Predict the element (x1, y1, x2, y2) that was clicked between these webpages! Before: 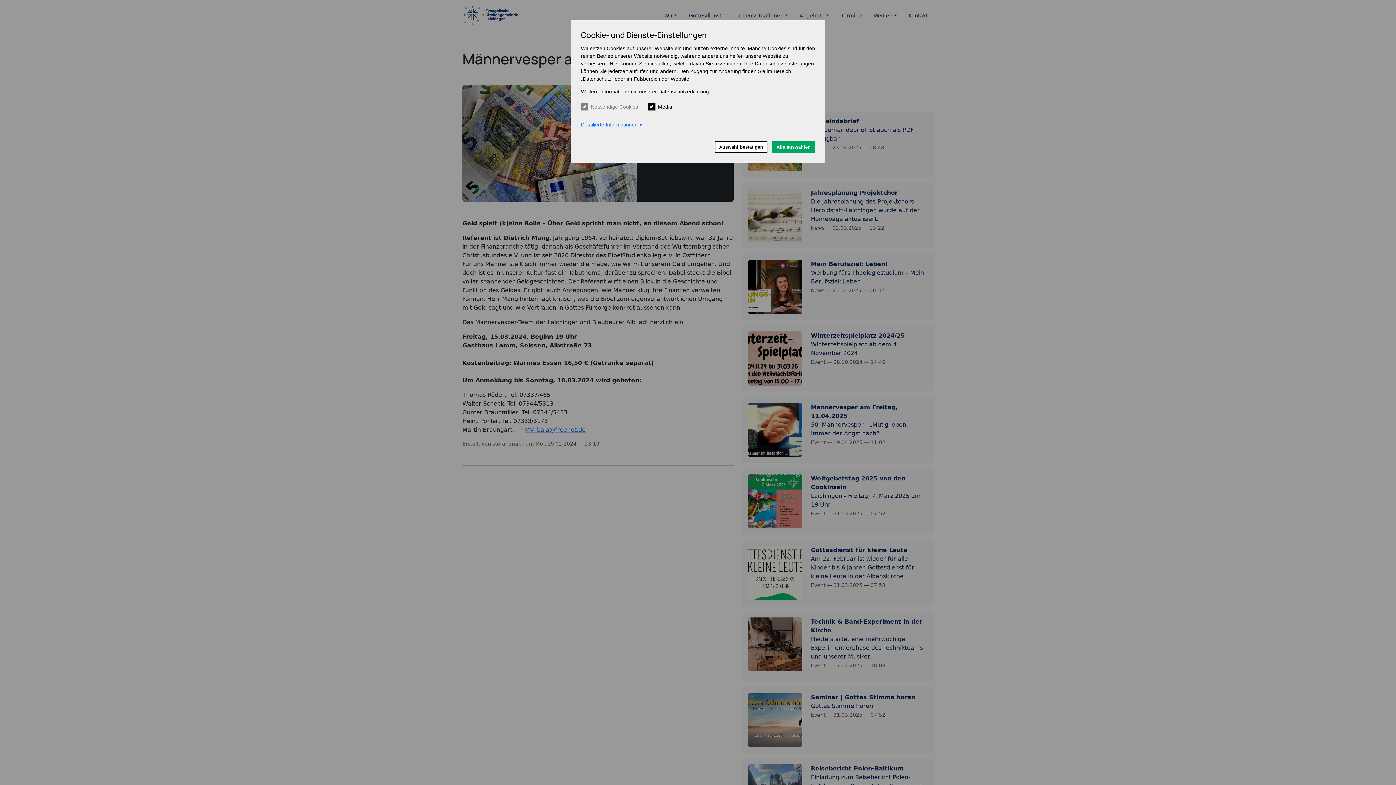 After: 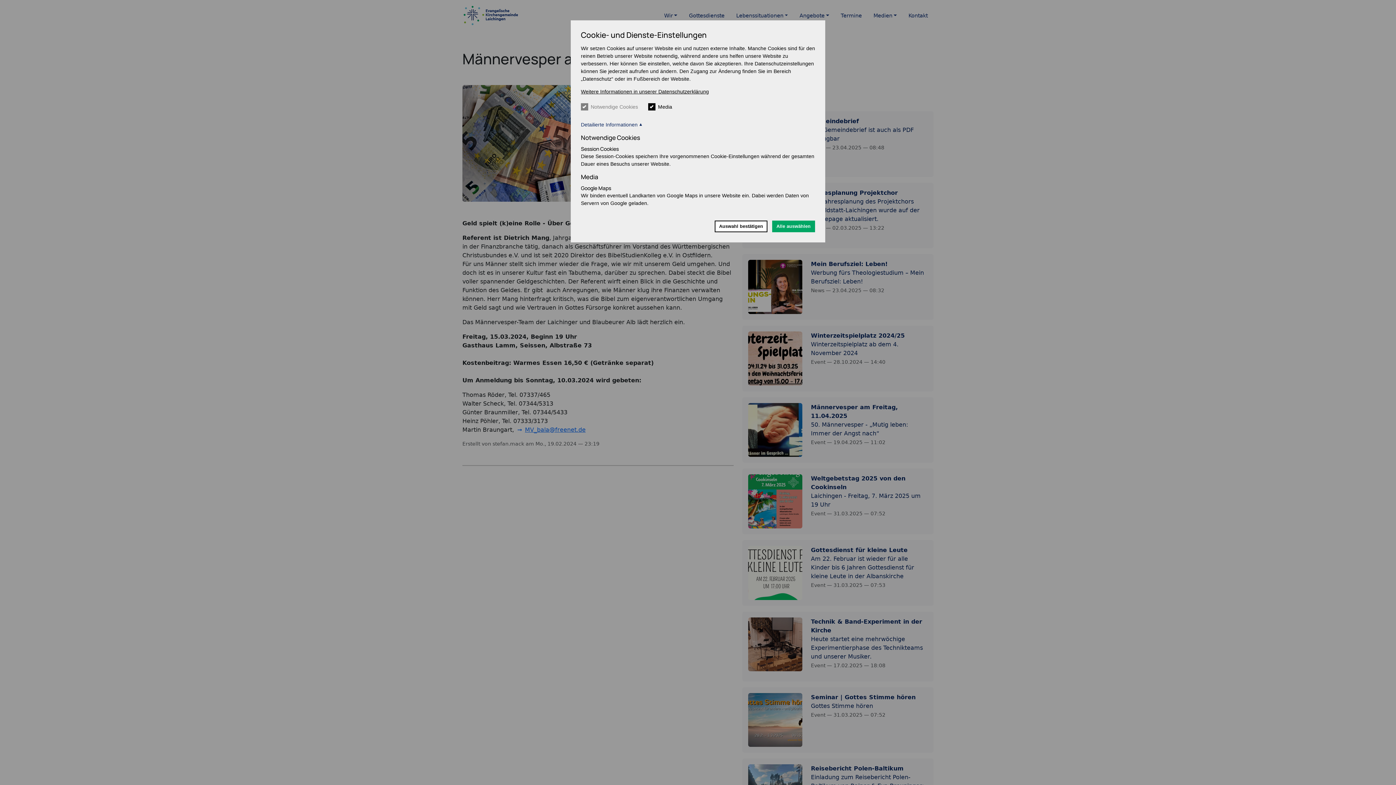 Action: label: Detailierte Informationen bbox: (581, 121, 815, 133)